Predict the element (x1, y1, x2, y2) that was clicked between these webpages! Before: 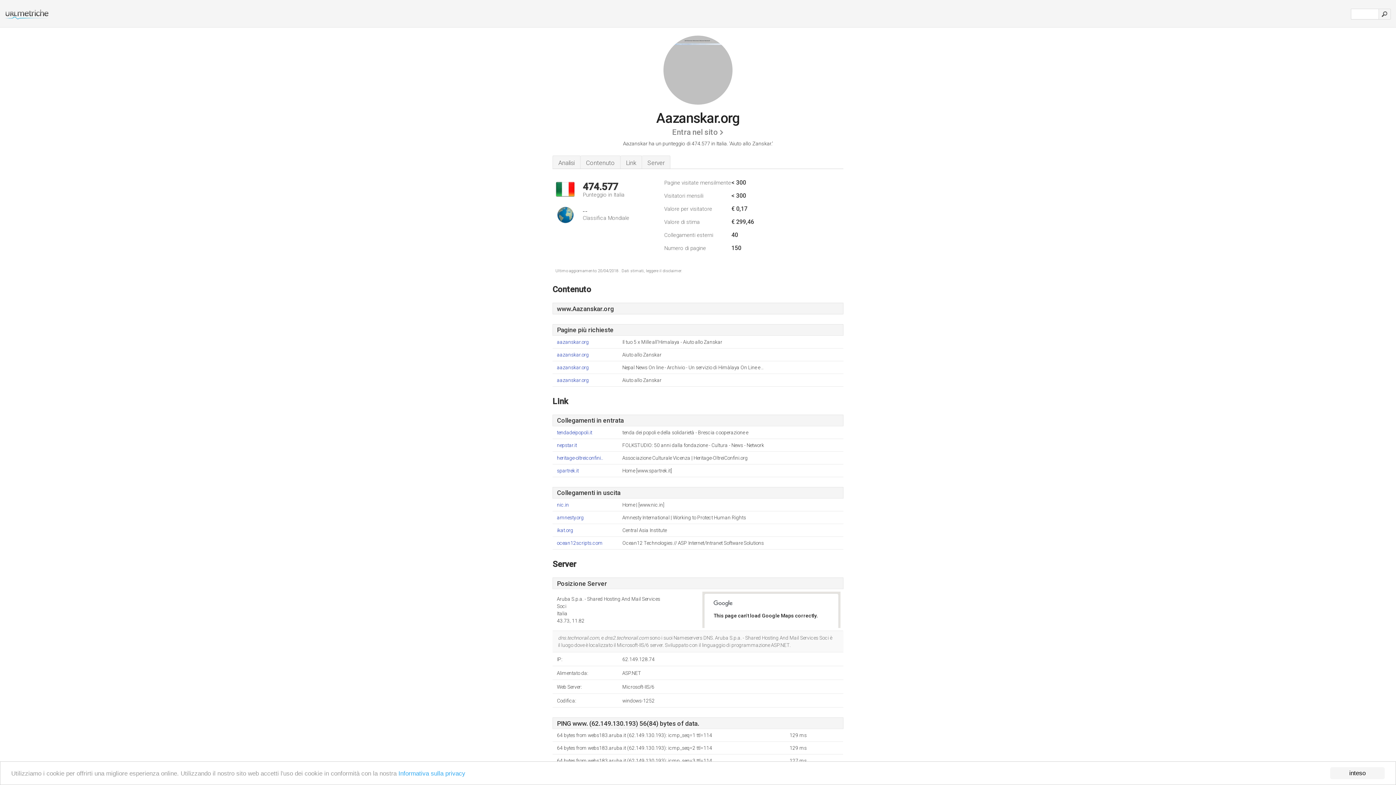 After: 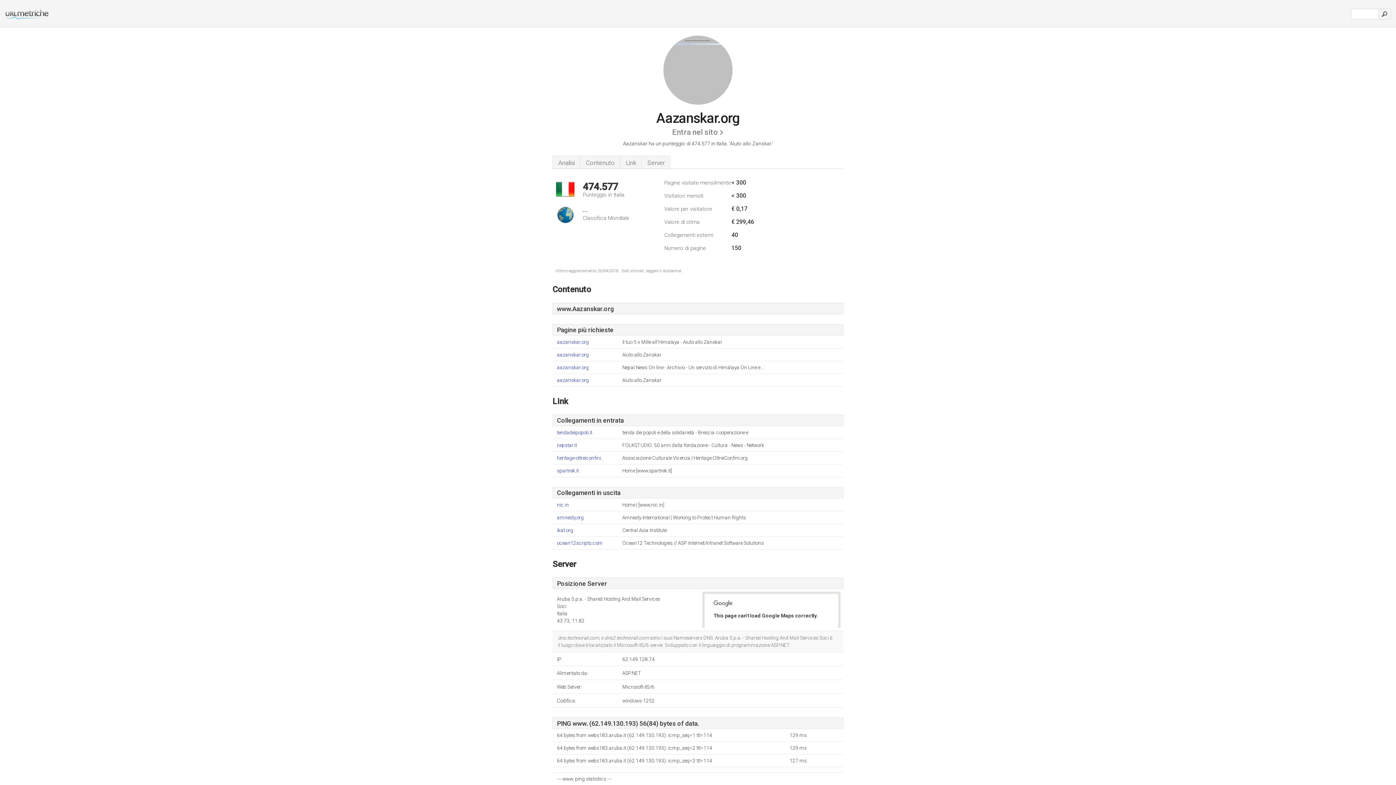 Action: bbox: (1330, 767, 1385, 779) label: inteso